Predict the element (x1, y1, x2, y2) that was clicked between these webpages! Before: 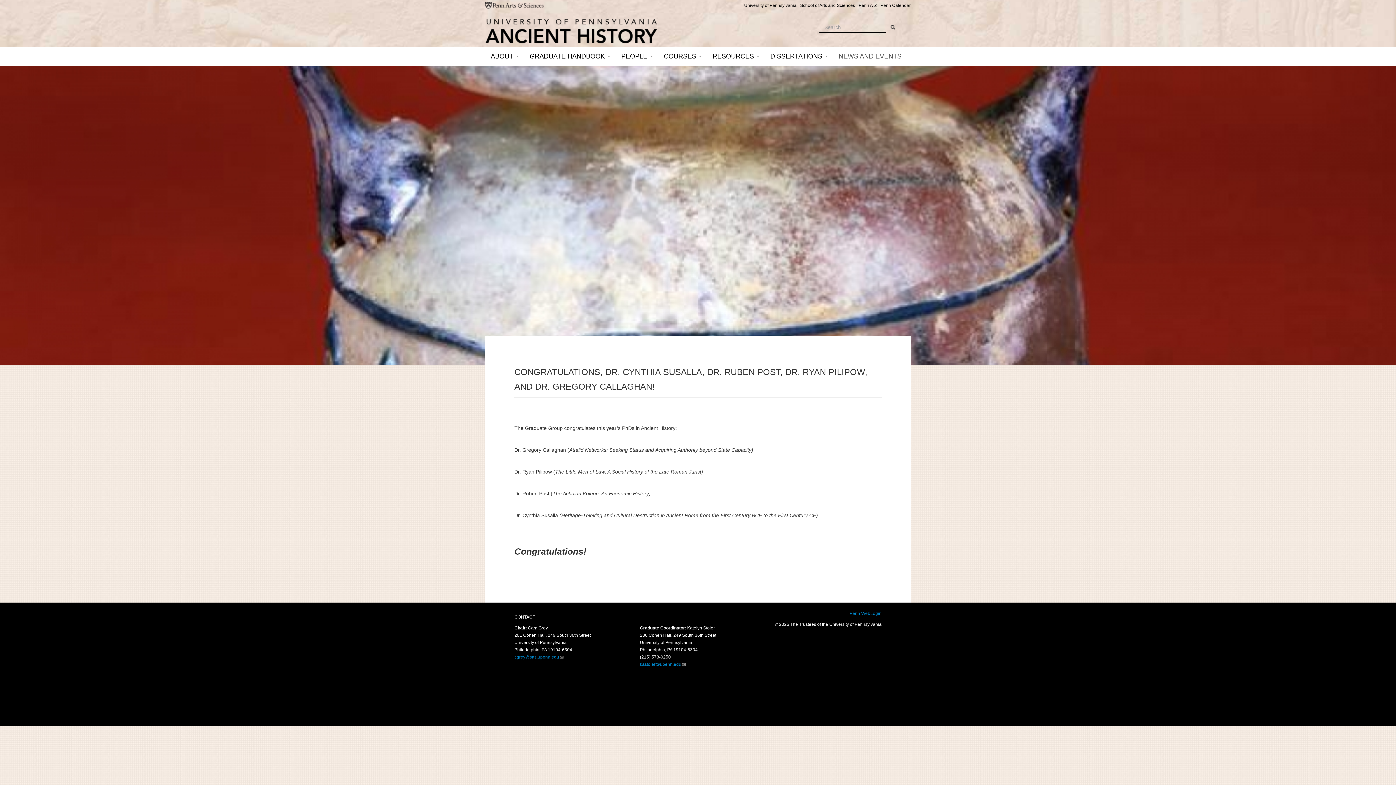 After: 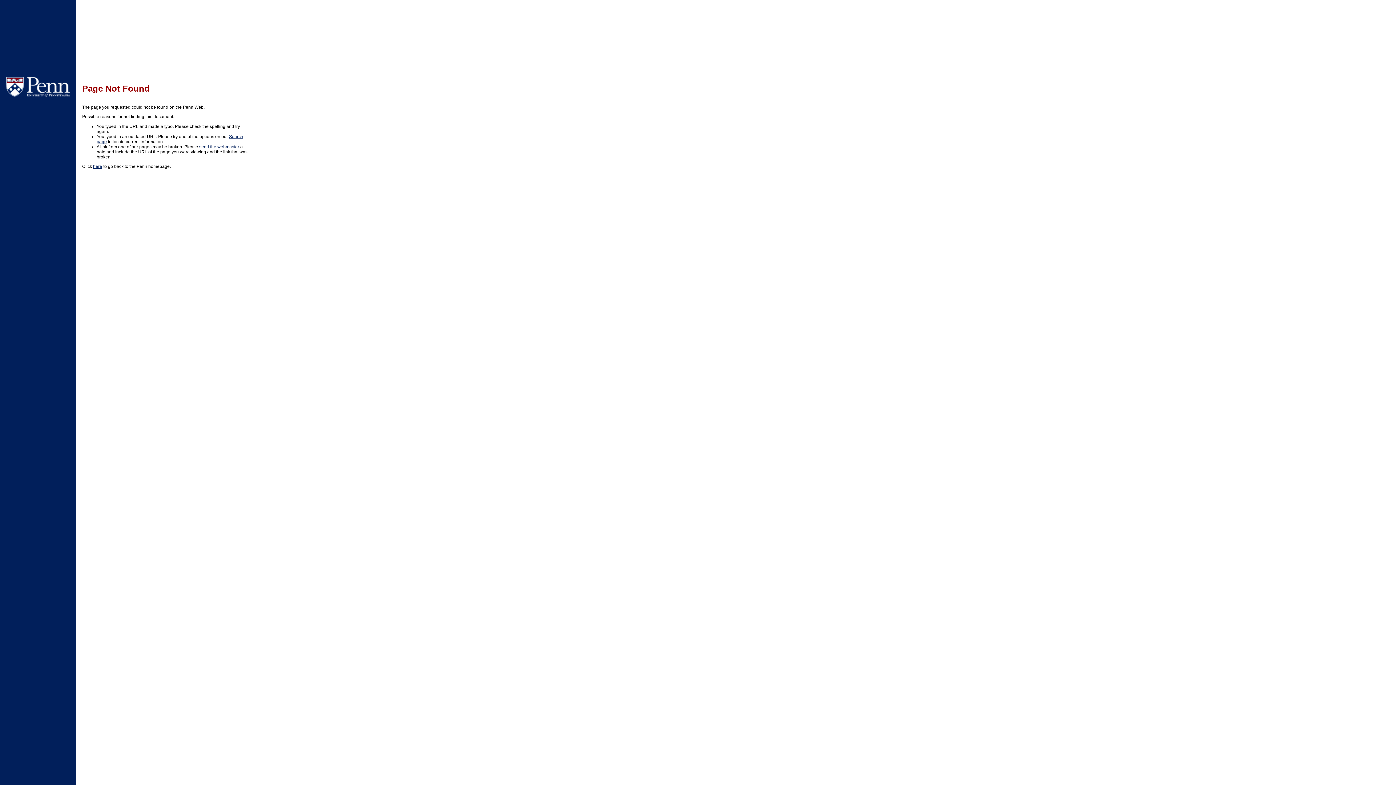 Action: label: Penn Calendar bbox: (880, 2, 910, 8)